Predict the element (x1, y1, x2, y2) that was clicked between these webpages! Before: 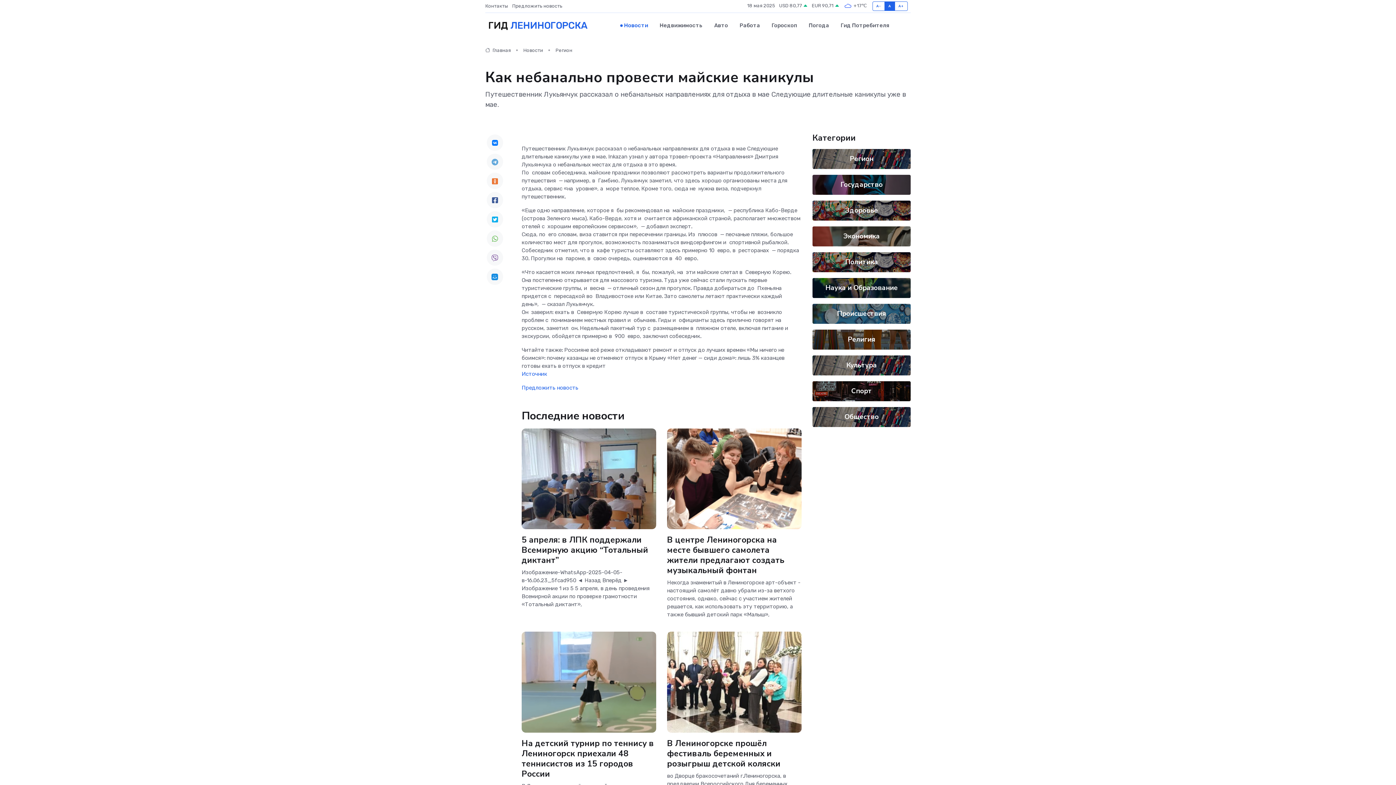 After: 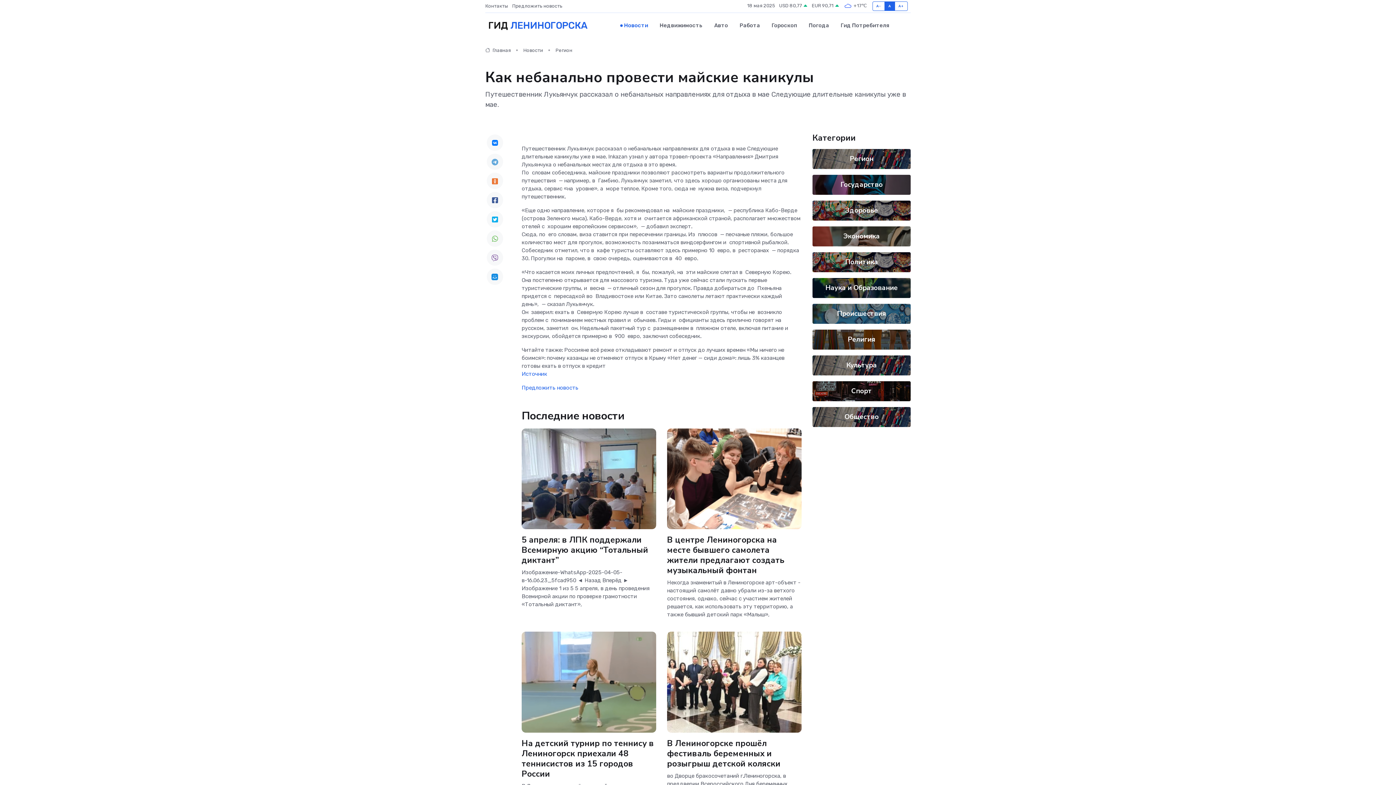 Action: bbox: (486, 192, 503, 208)